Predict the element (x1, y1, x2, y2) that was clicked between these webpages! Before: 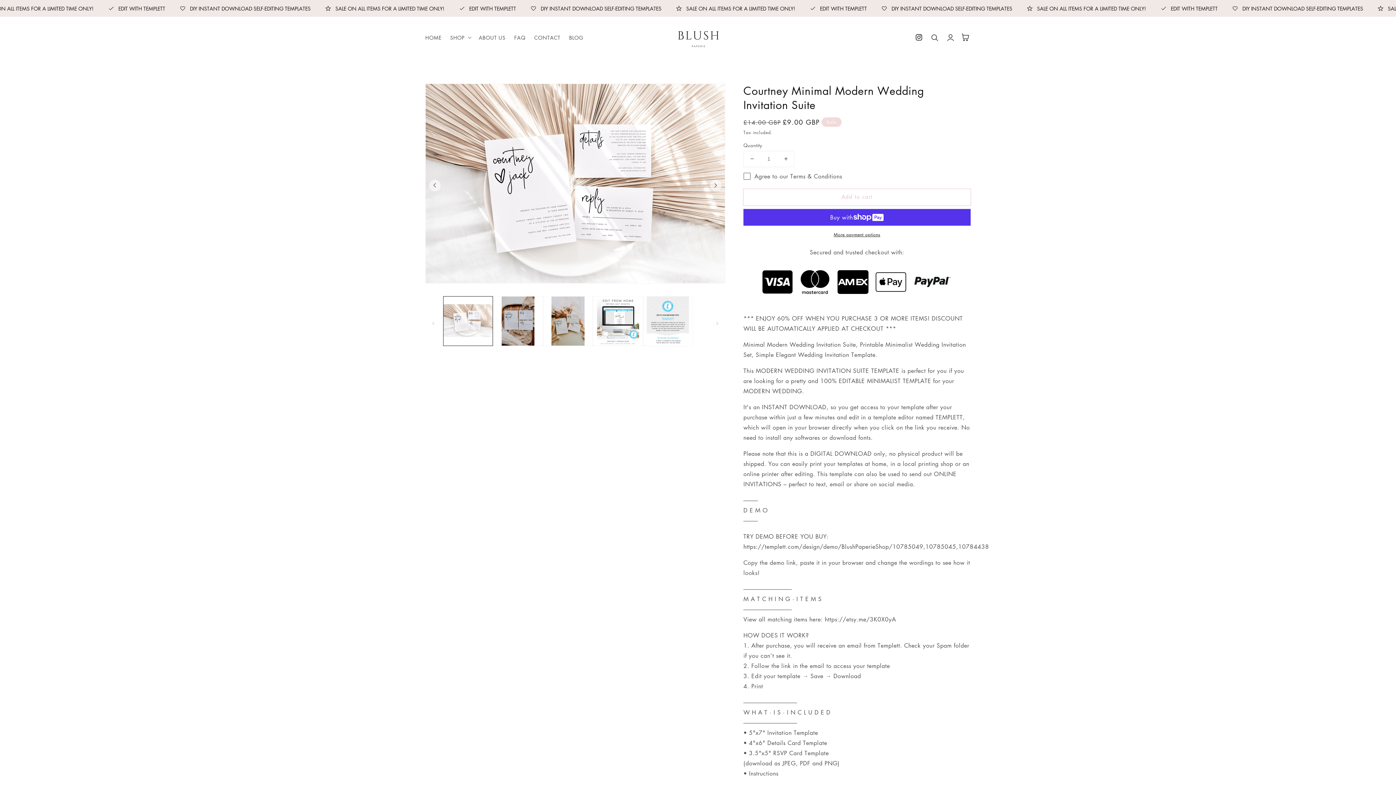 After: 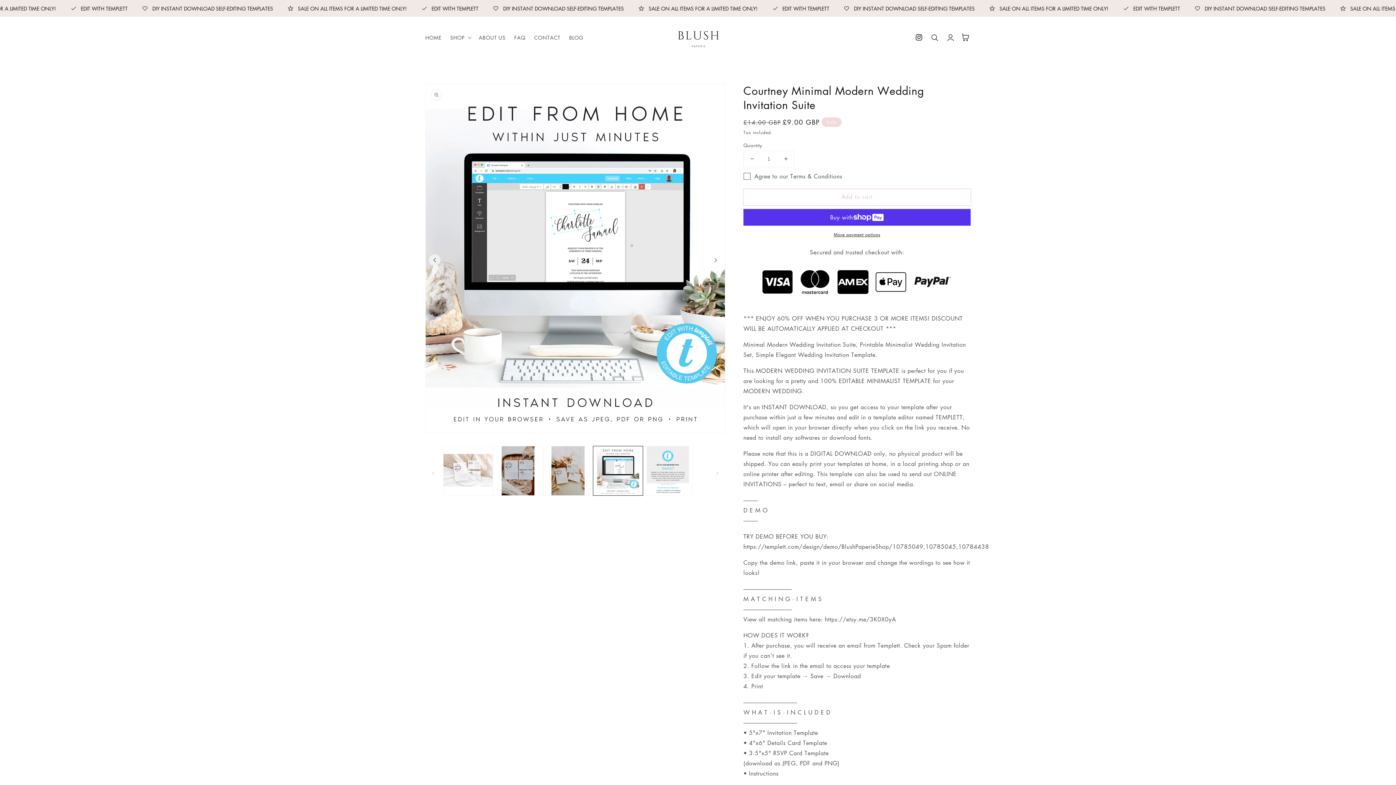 Action: label: Load image 4 in gallery view bbox: (593, 296, 643, 346)